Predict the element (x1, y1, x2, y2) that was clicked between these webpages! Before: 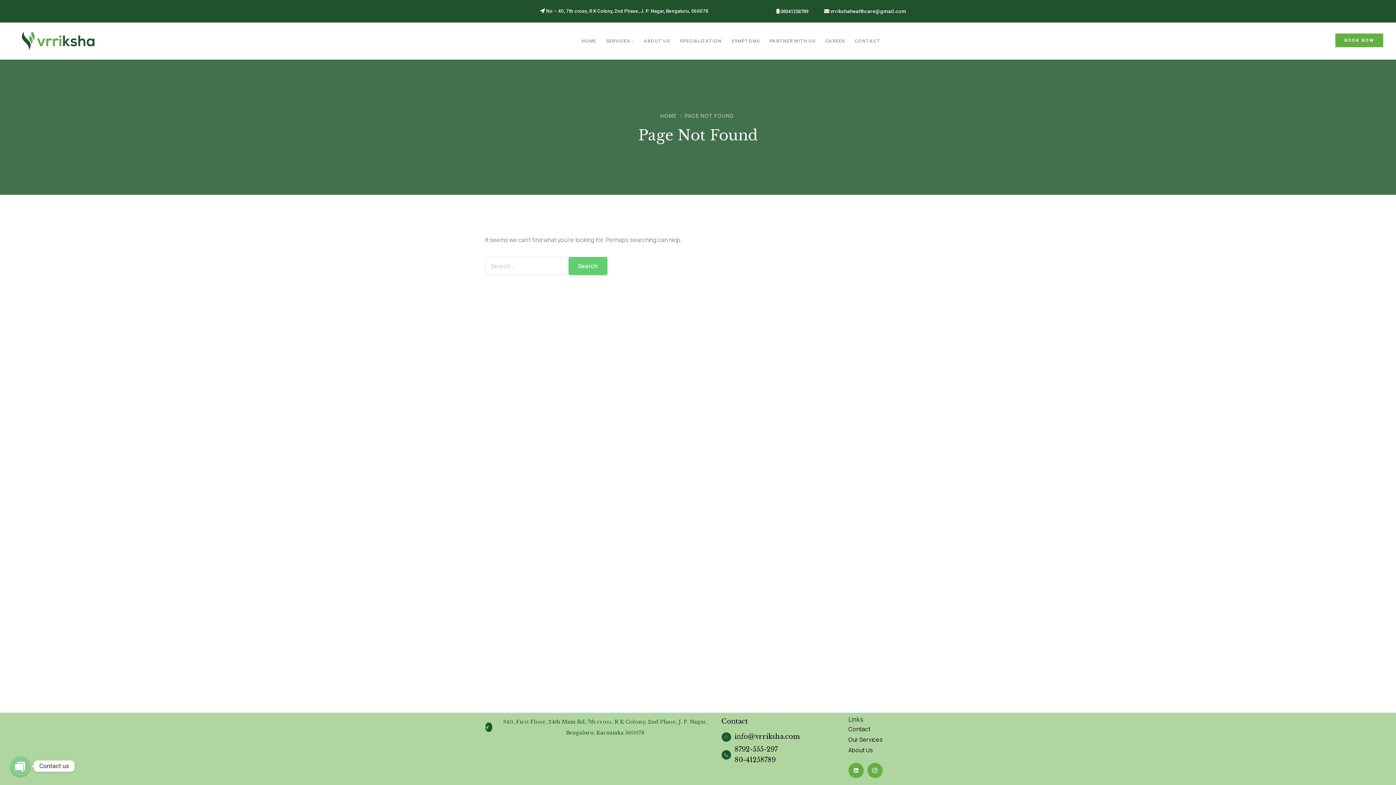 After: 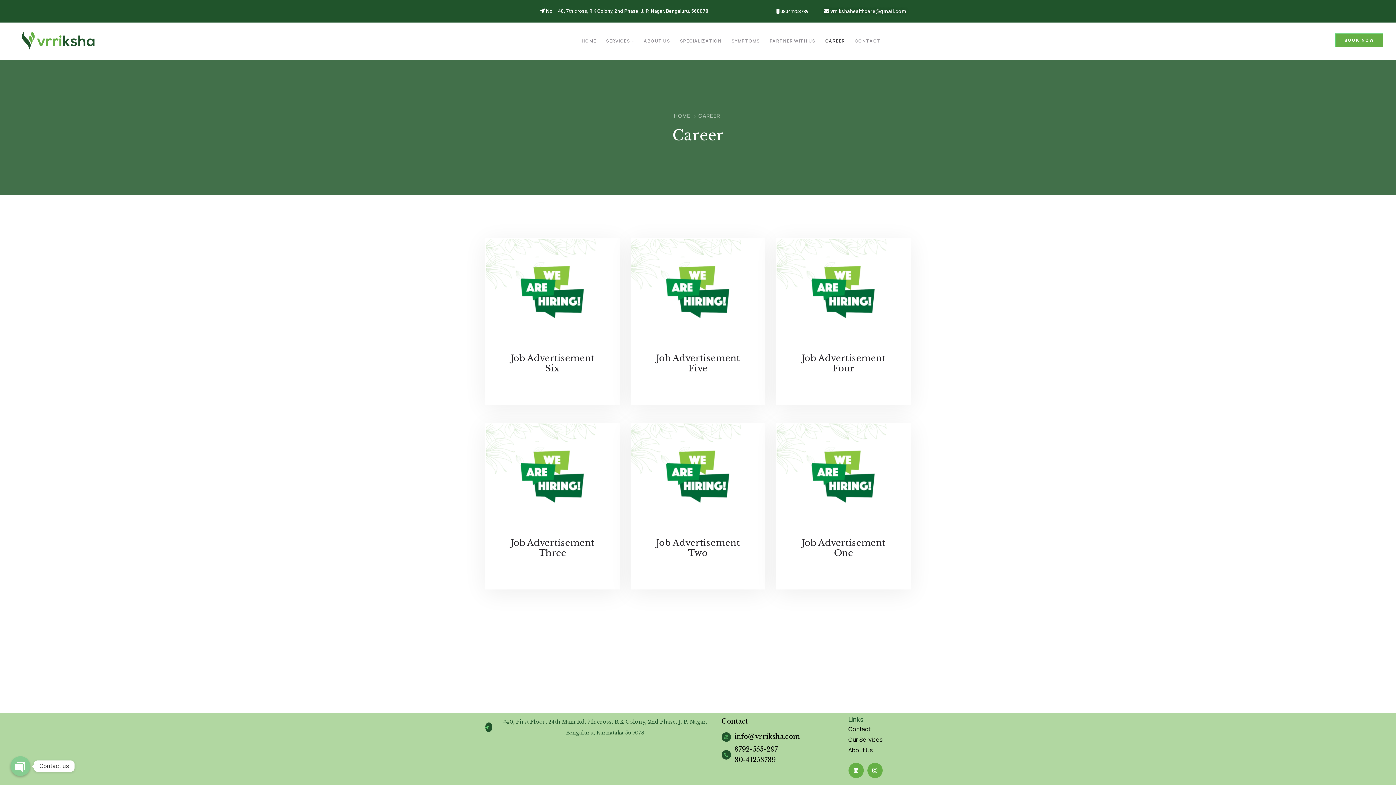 Action: label: CAREER bbox: (821, 31, 849, 50)